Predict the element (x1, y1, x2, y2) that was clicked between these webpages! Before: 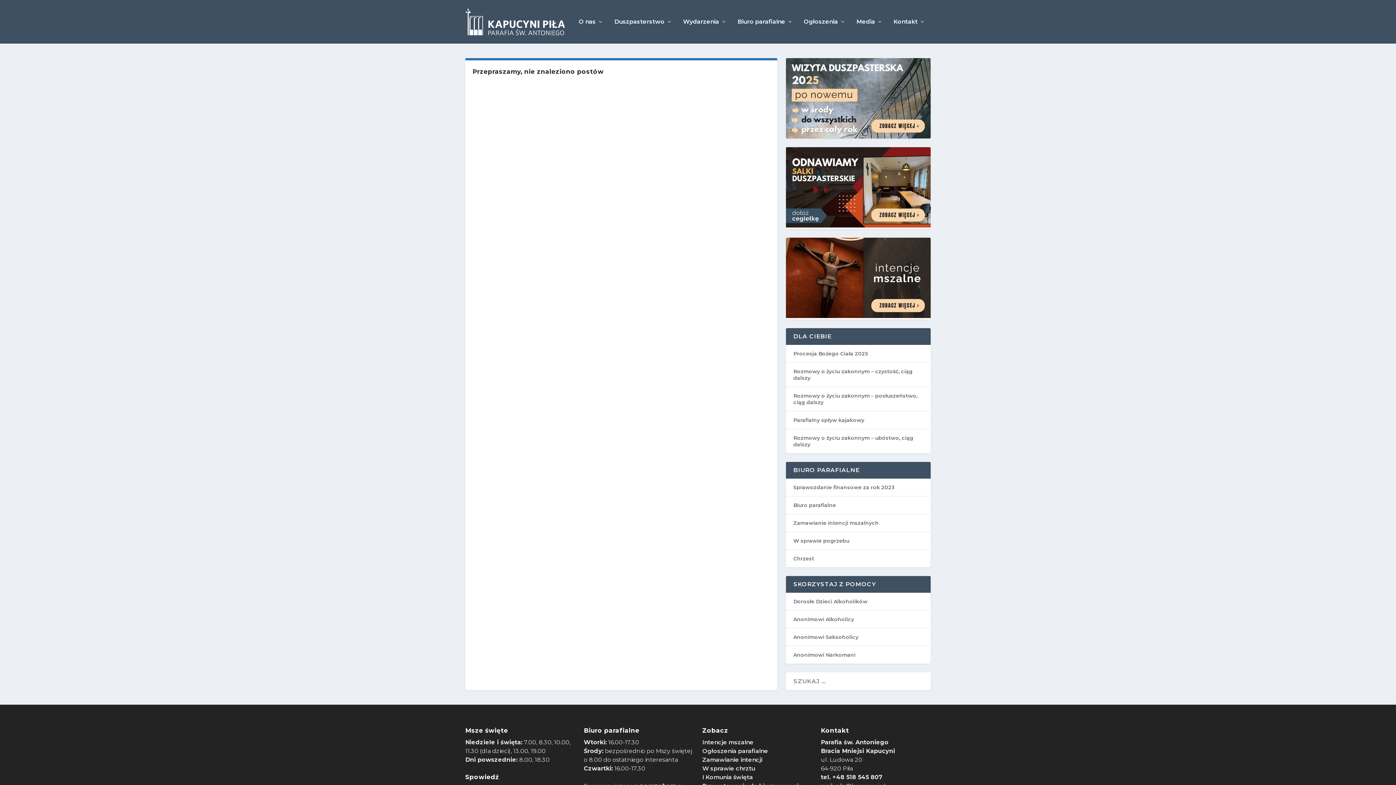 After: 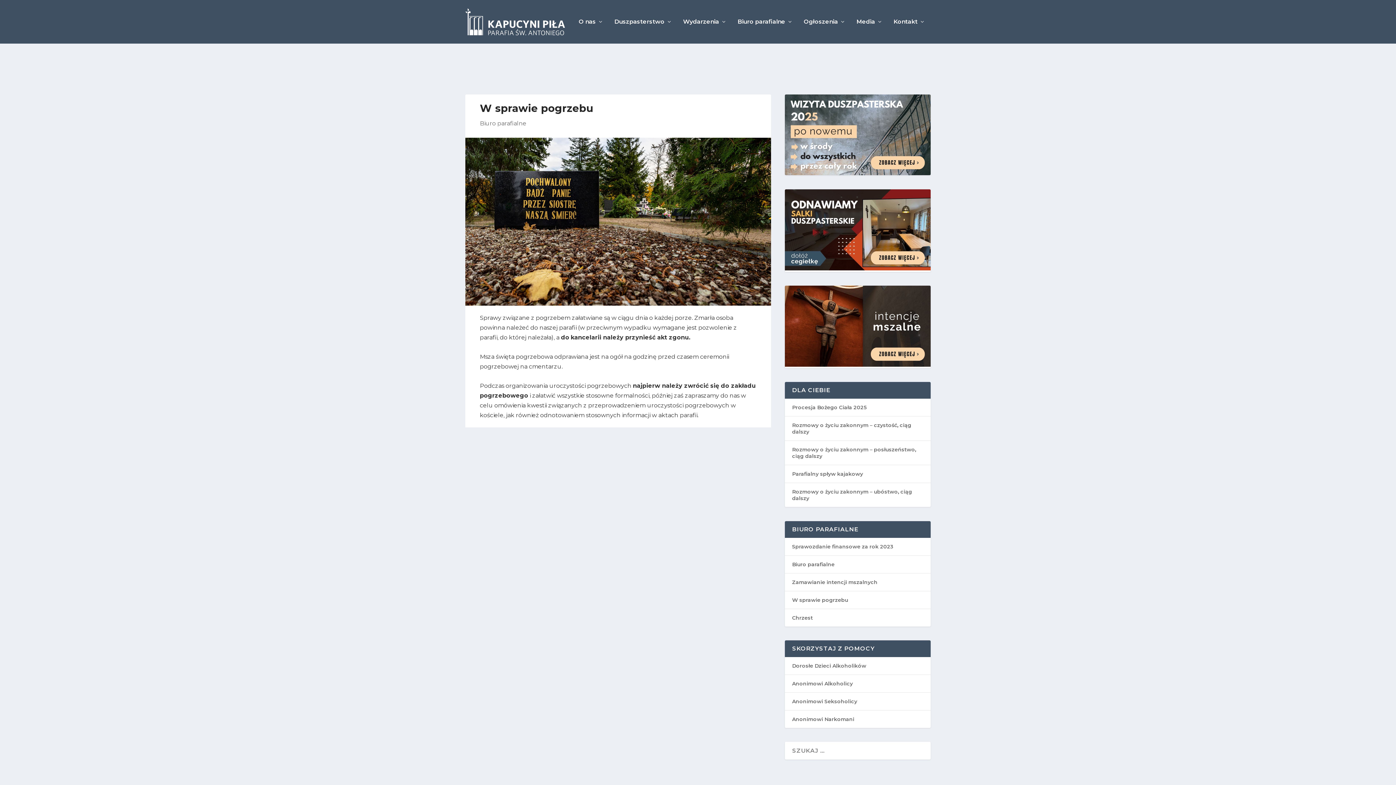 Action: bbox: (793, 537, 849, 544) label: W sprawie pogrzebu